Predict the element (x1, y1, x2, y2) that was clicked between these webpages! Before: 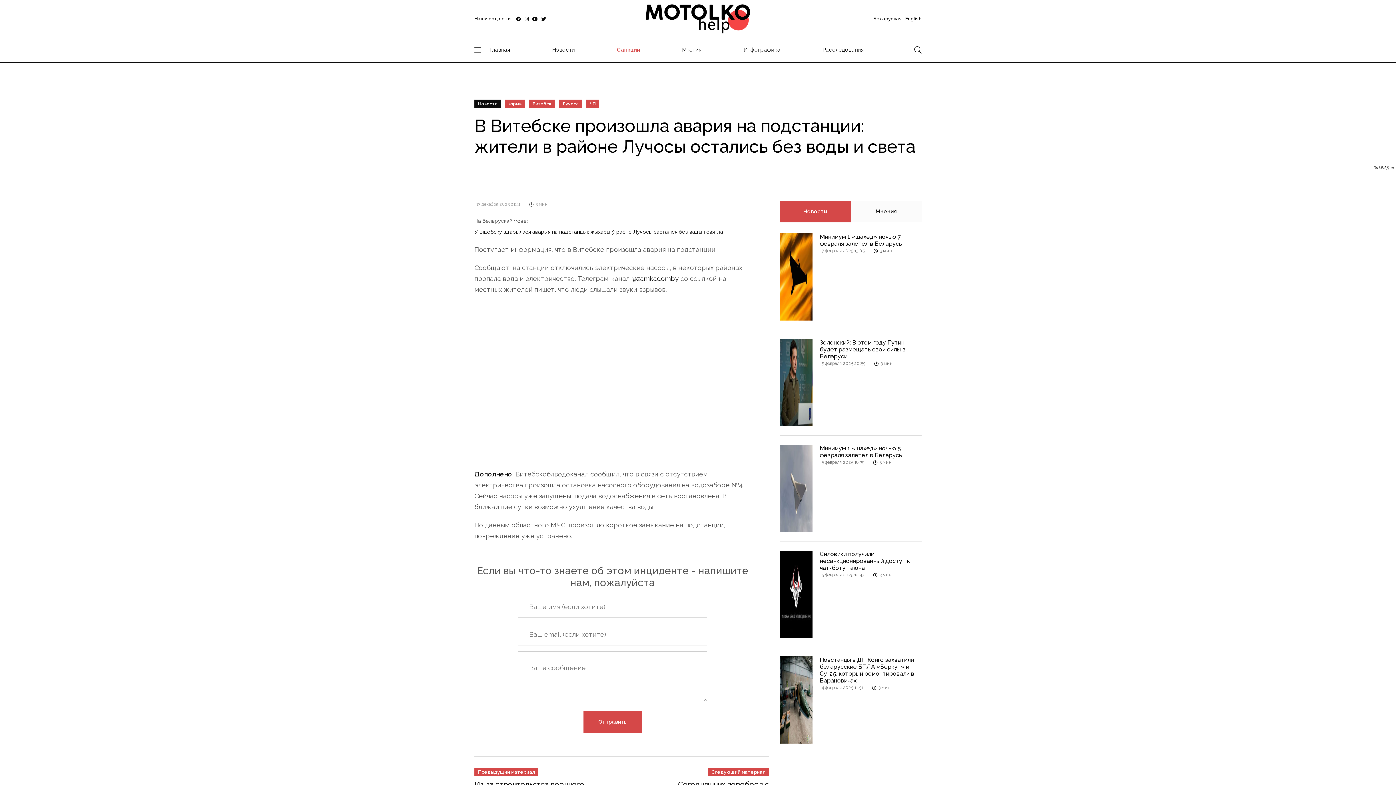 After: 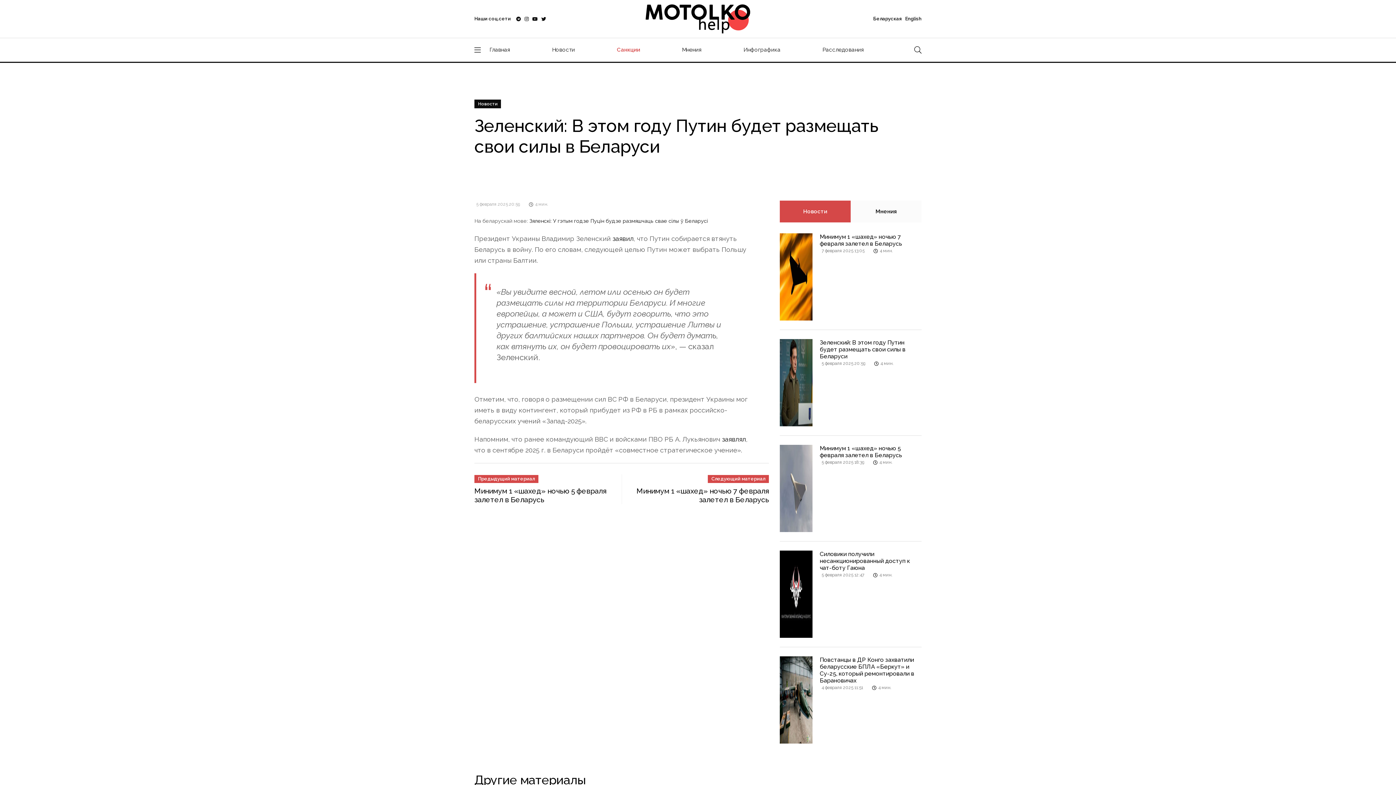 Action: label: Зеленский: В этом году Путин будет размещать свои силы в Беларуси bbox: (820, 339, 905, 360)